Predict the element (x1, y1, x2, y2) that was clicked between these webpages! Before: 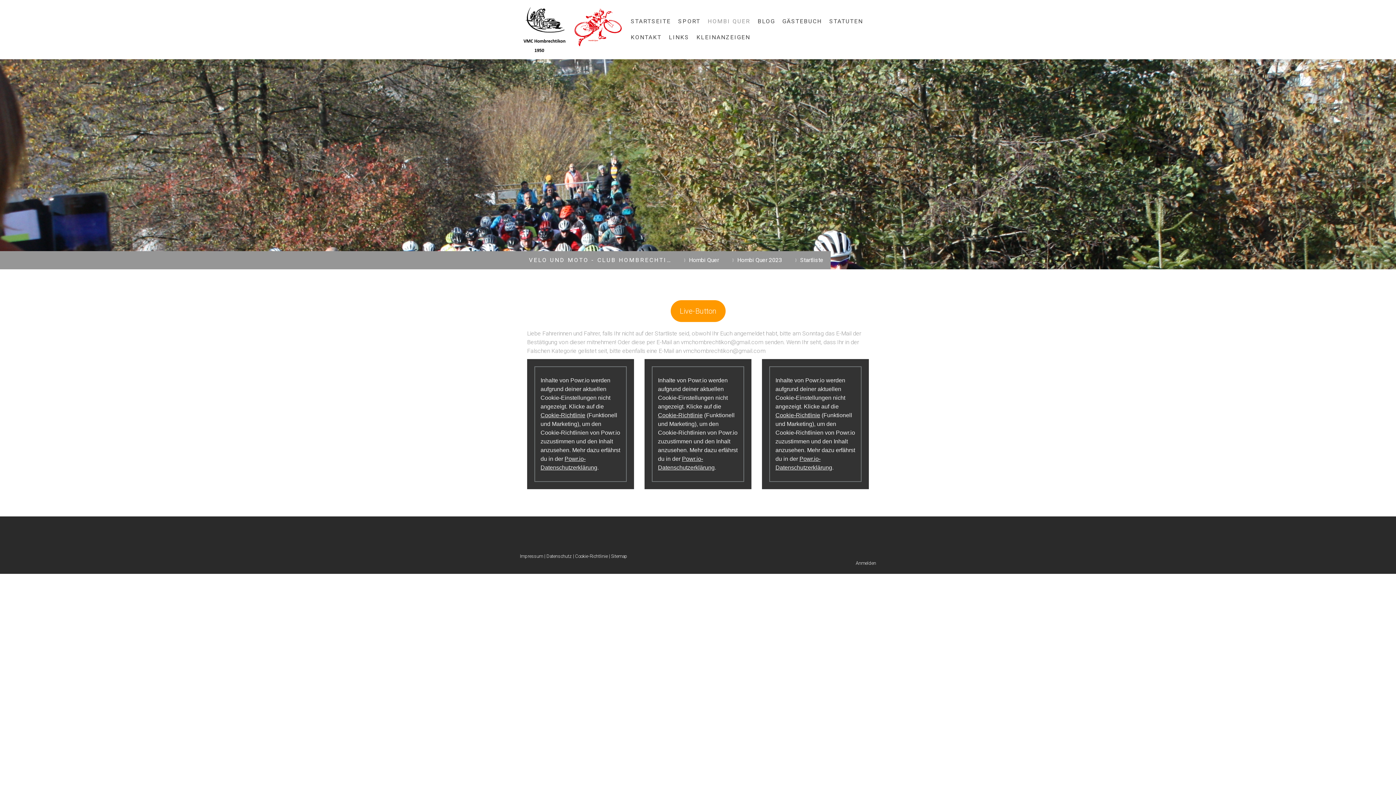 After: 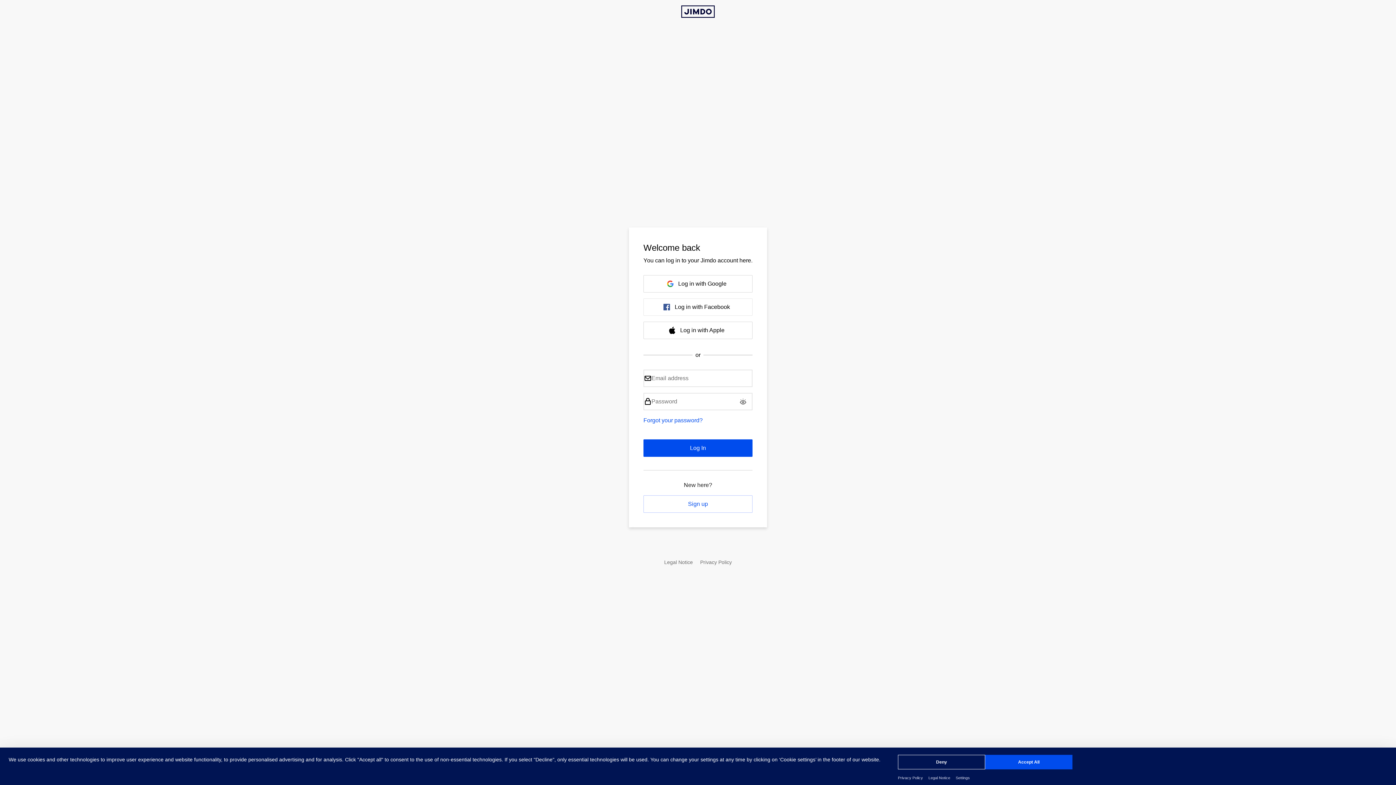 Action: label: Anmelden bbox: (856, 560, 876, 566)